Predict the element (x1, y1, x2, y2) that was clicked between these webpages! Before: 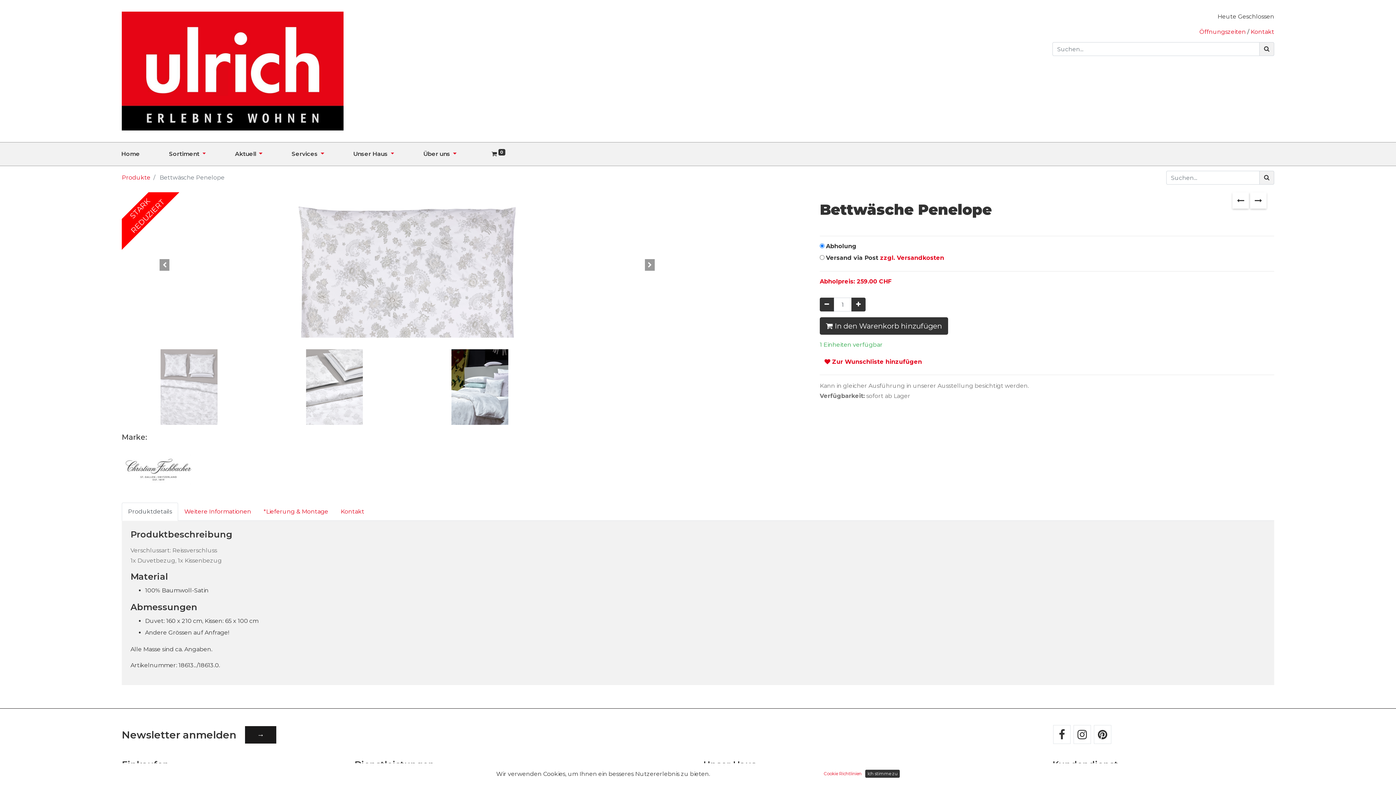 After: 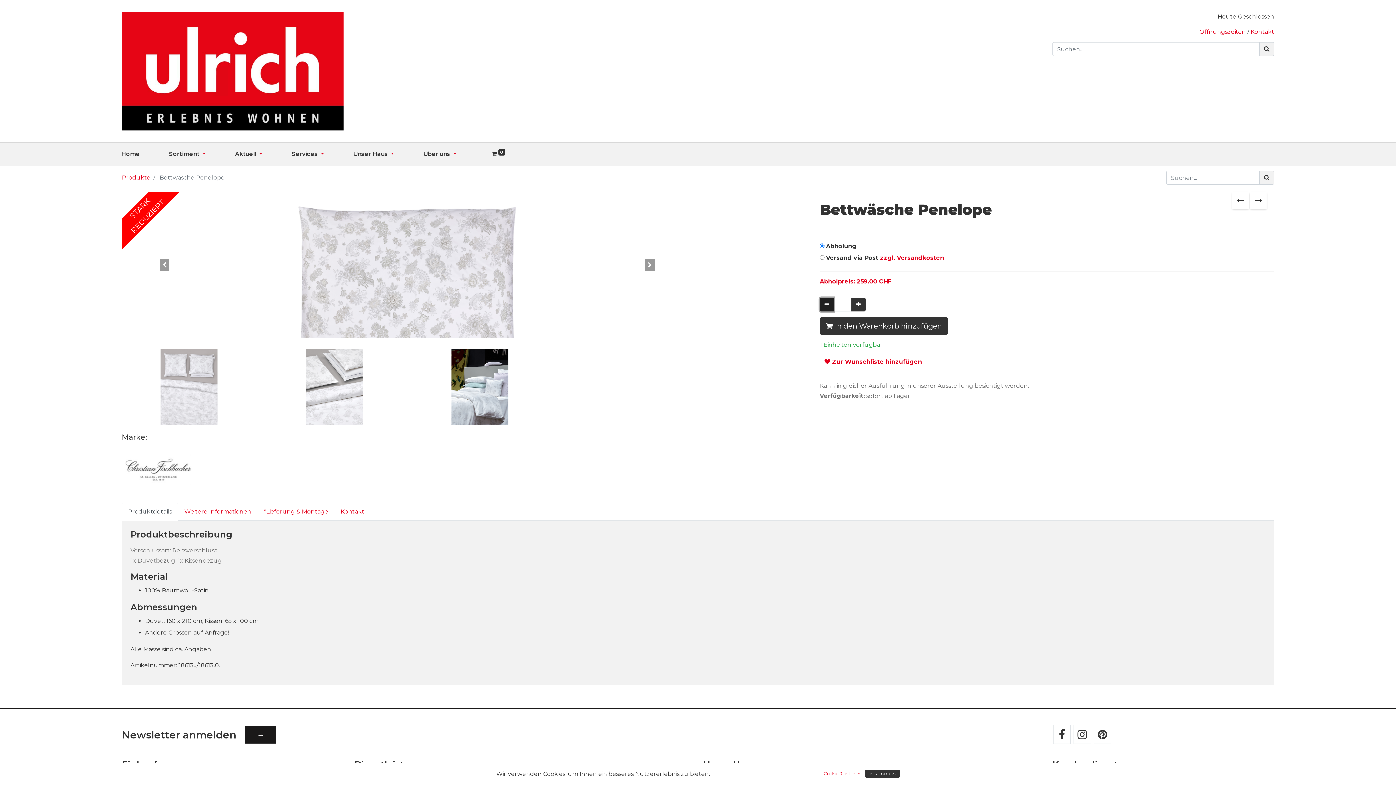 Action: bbox: (819, 297, 834, 311) label: Entfernen